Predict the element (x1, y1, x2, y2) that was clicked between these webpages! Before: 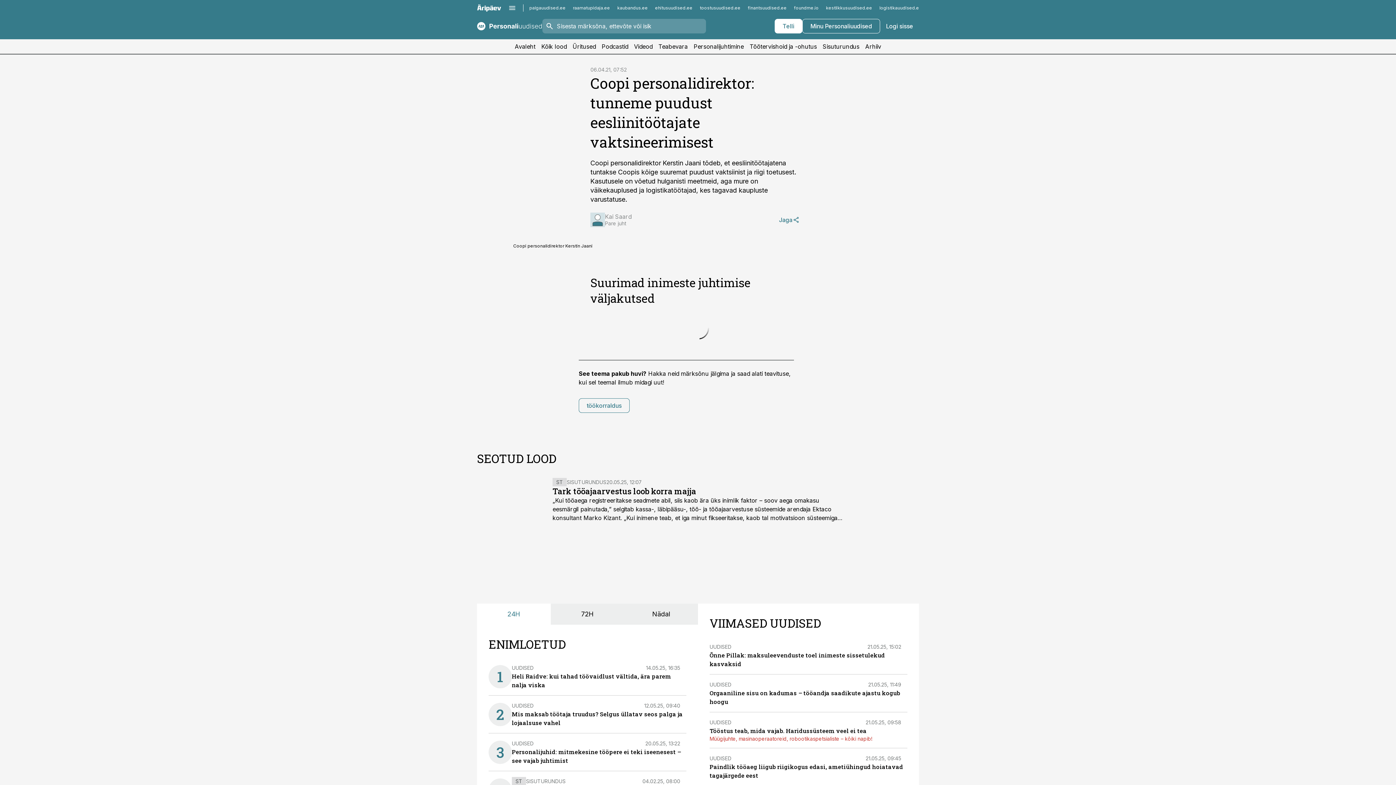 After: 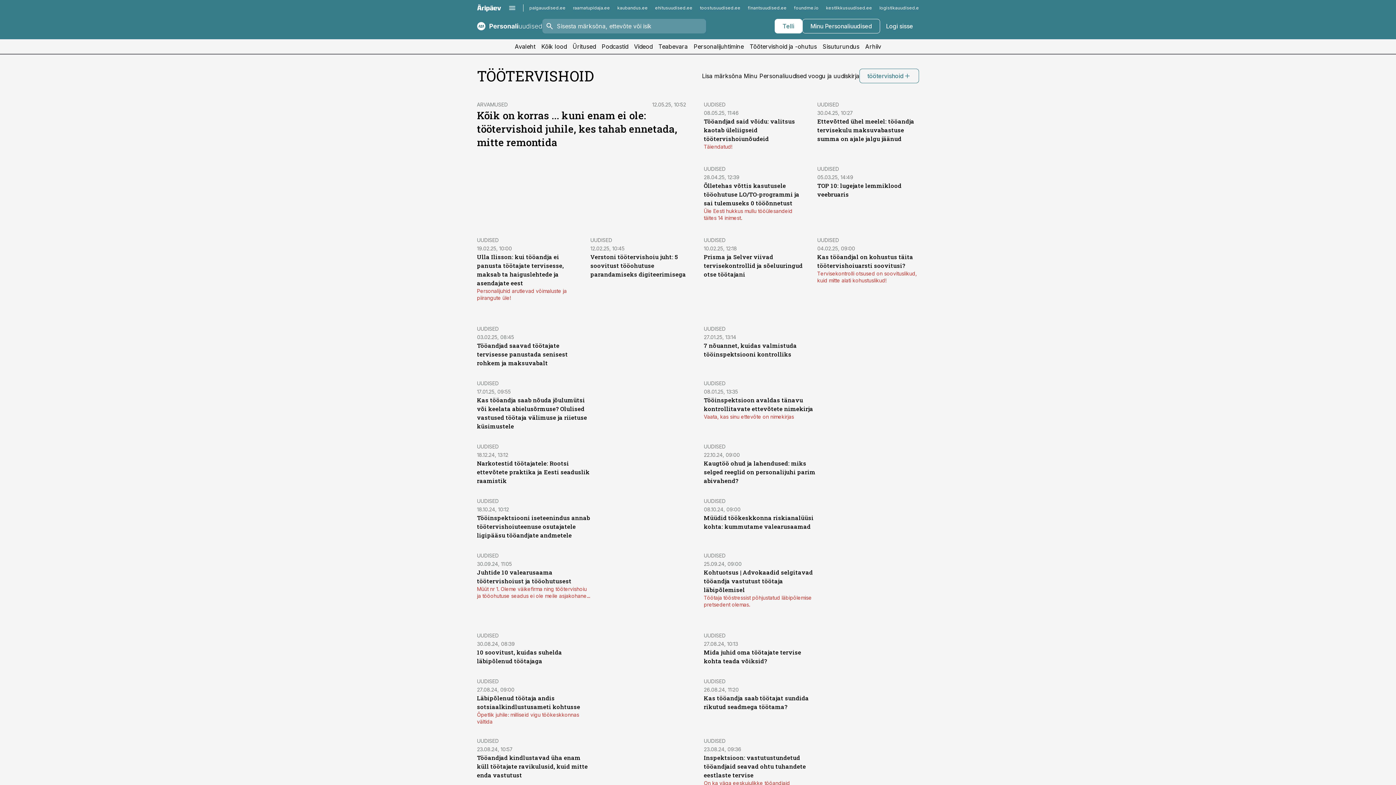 Action: bbox: (746, 39, 820, 53) label: Töötervishoid ja -ohutus